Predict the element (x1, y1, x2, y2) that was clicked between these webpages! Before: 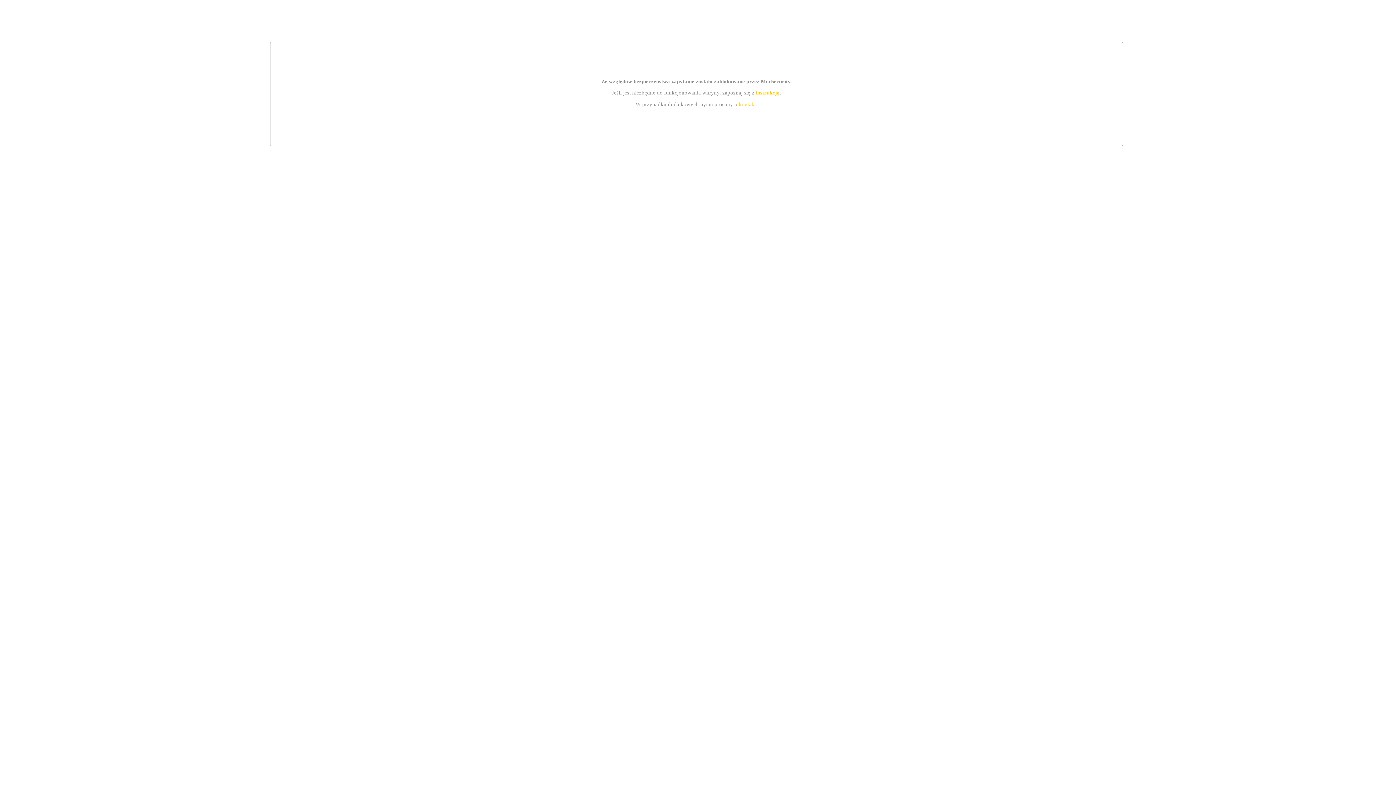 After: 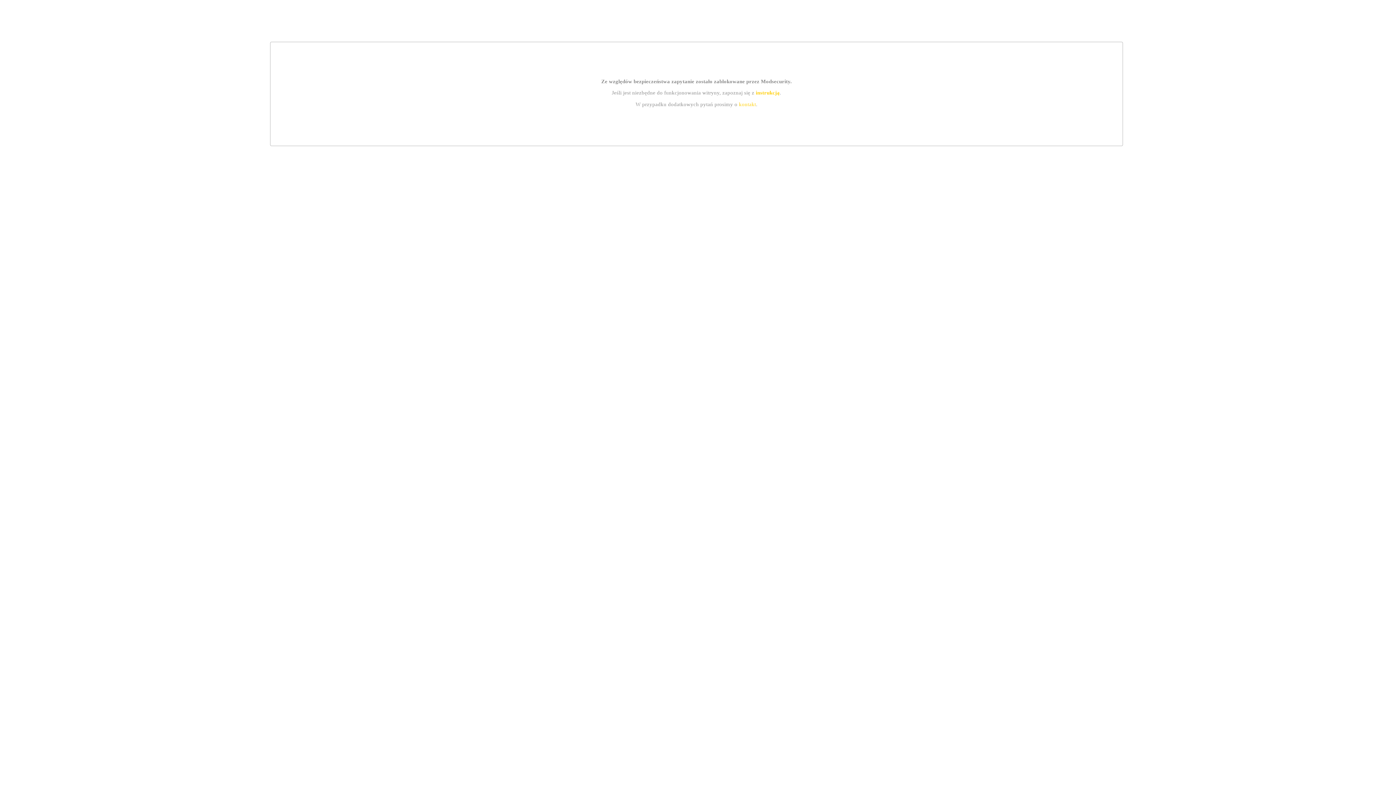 Action: label: instrukcją bbox: (755, 89, 779, 95)